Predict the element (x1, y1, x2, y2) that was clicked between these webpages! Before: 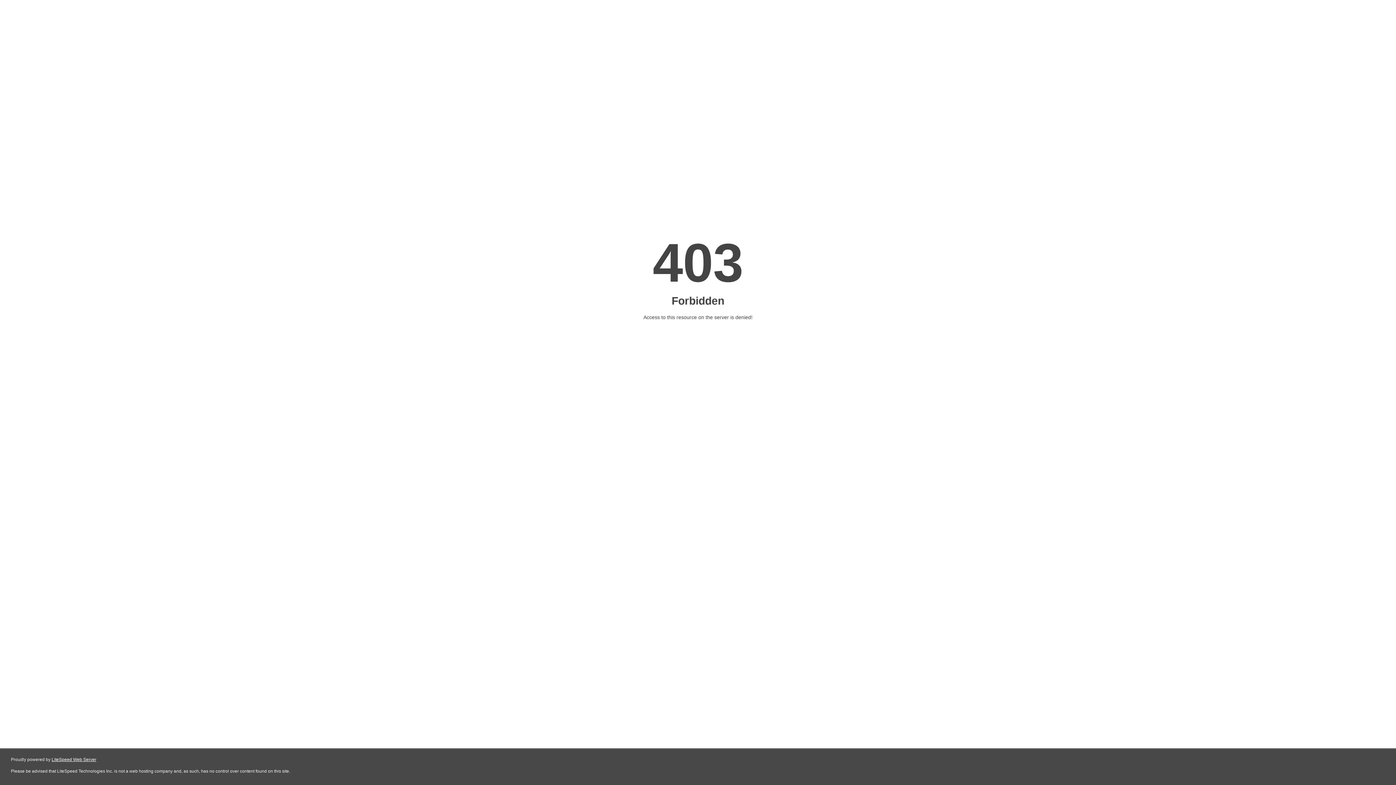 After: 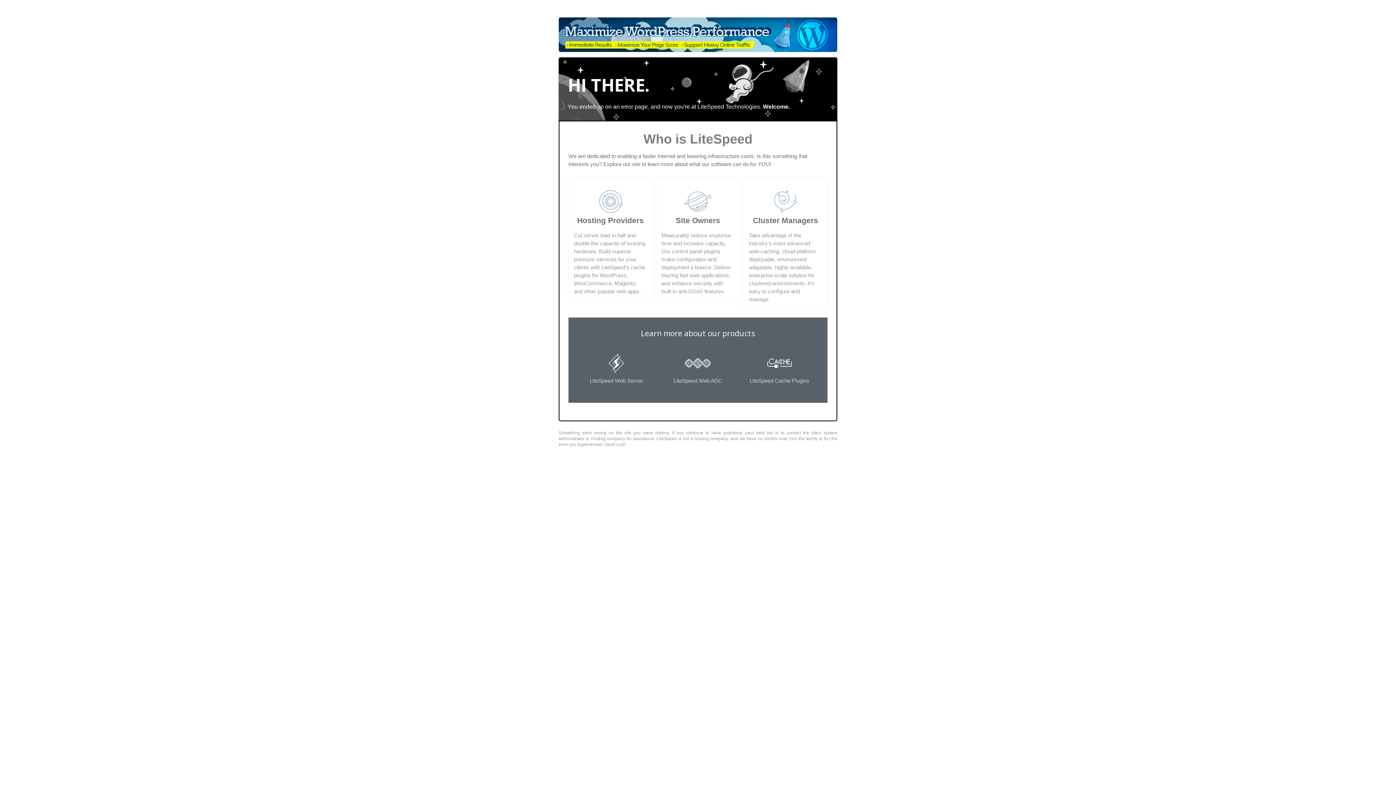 Action: bbox: (51, 757, 96, 762) label: LiteSpeed Web Server